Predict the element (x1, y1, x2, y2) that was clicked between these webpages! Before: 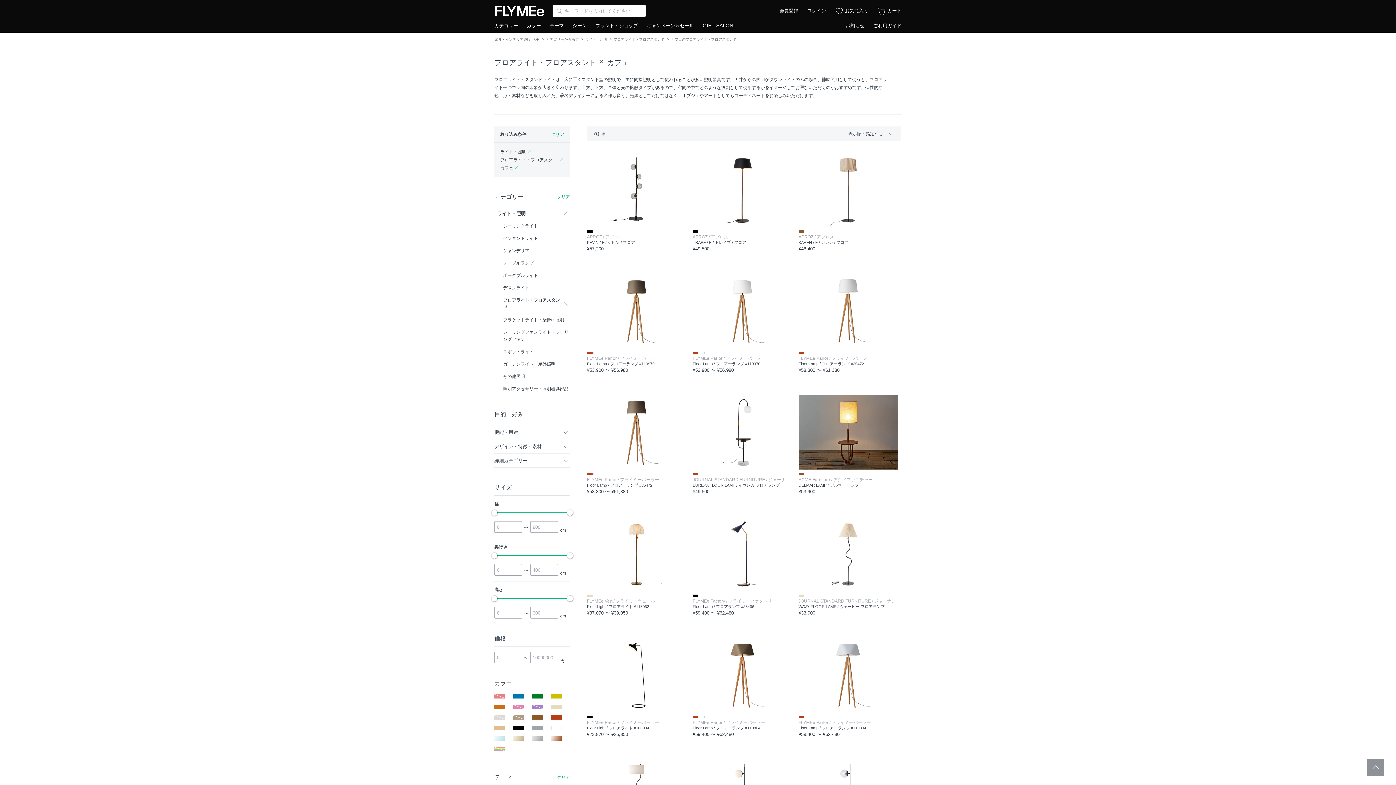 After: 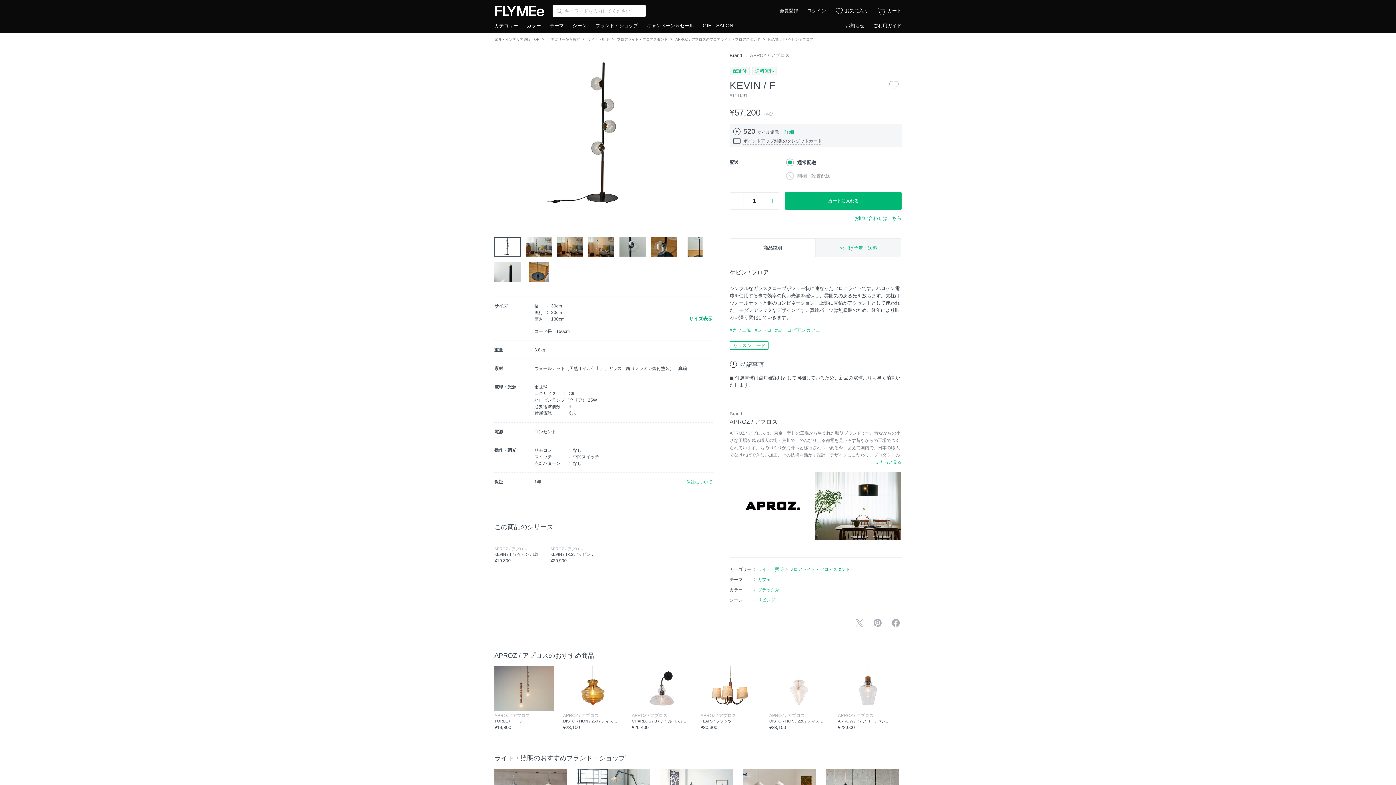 Action: bbox: (587, 152, 686, 256) label: APROZ / アプロス
KEVIN / F / ケビン / フロア
¥57,200